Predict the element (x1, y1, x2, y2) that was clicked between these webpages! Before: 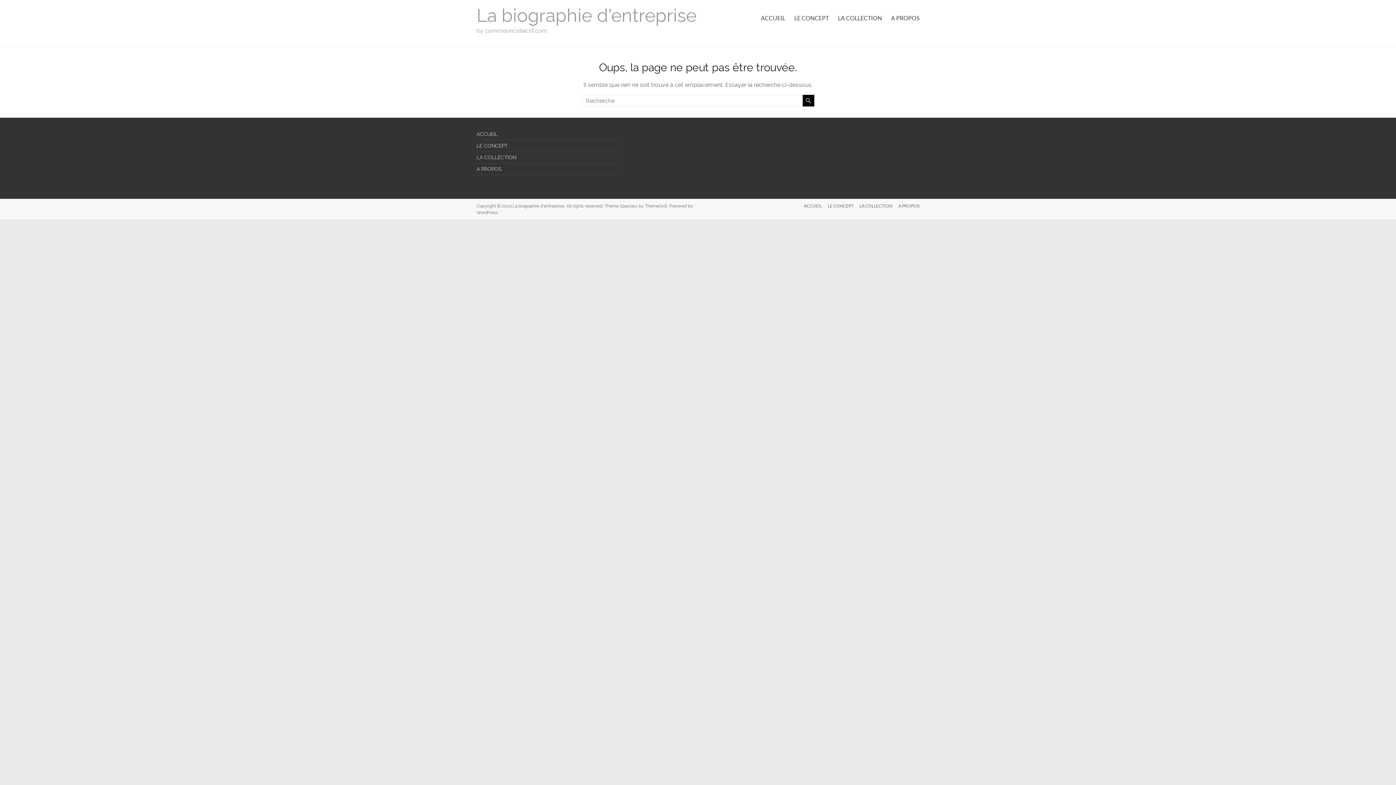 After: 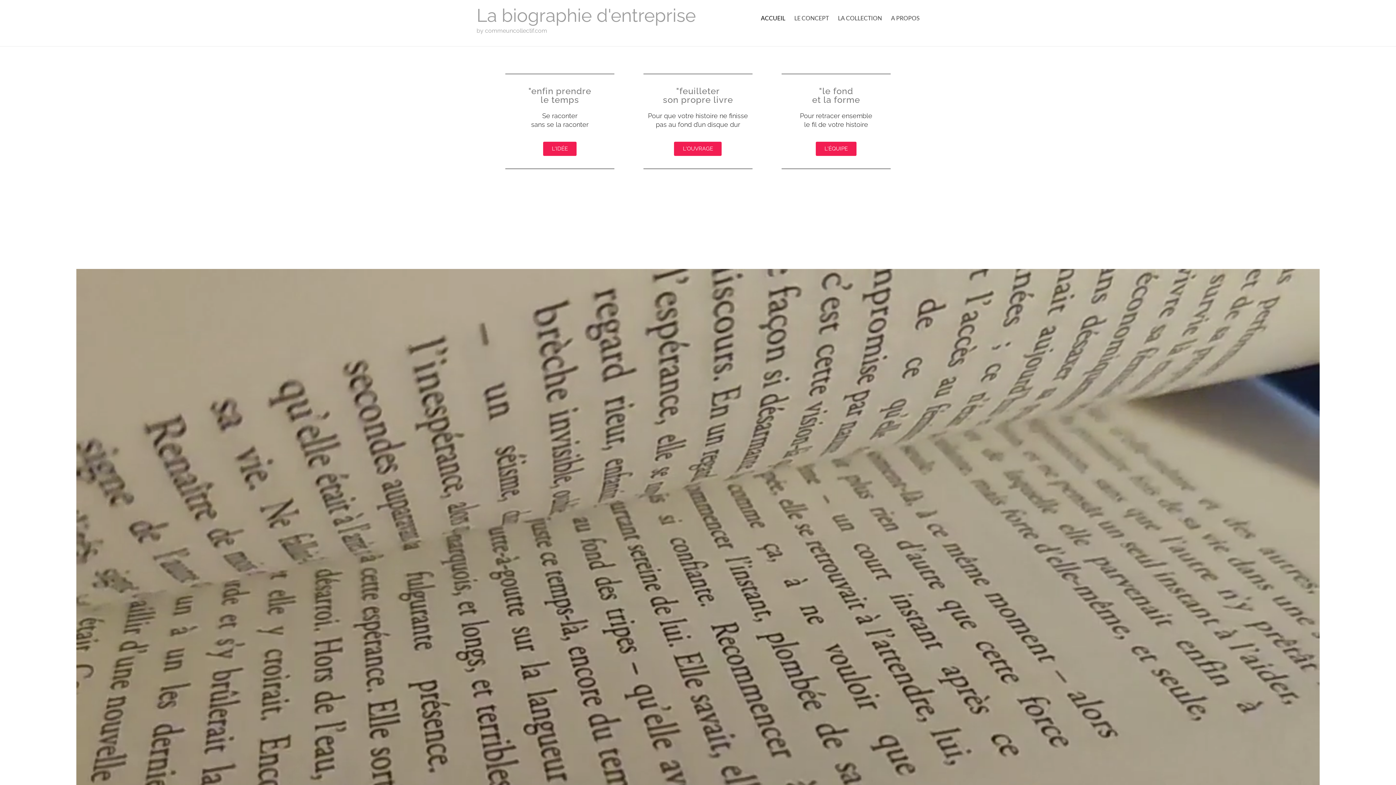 Action: bbox: (798, 202, 822, 210) label: ACCUEIL